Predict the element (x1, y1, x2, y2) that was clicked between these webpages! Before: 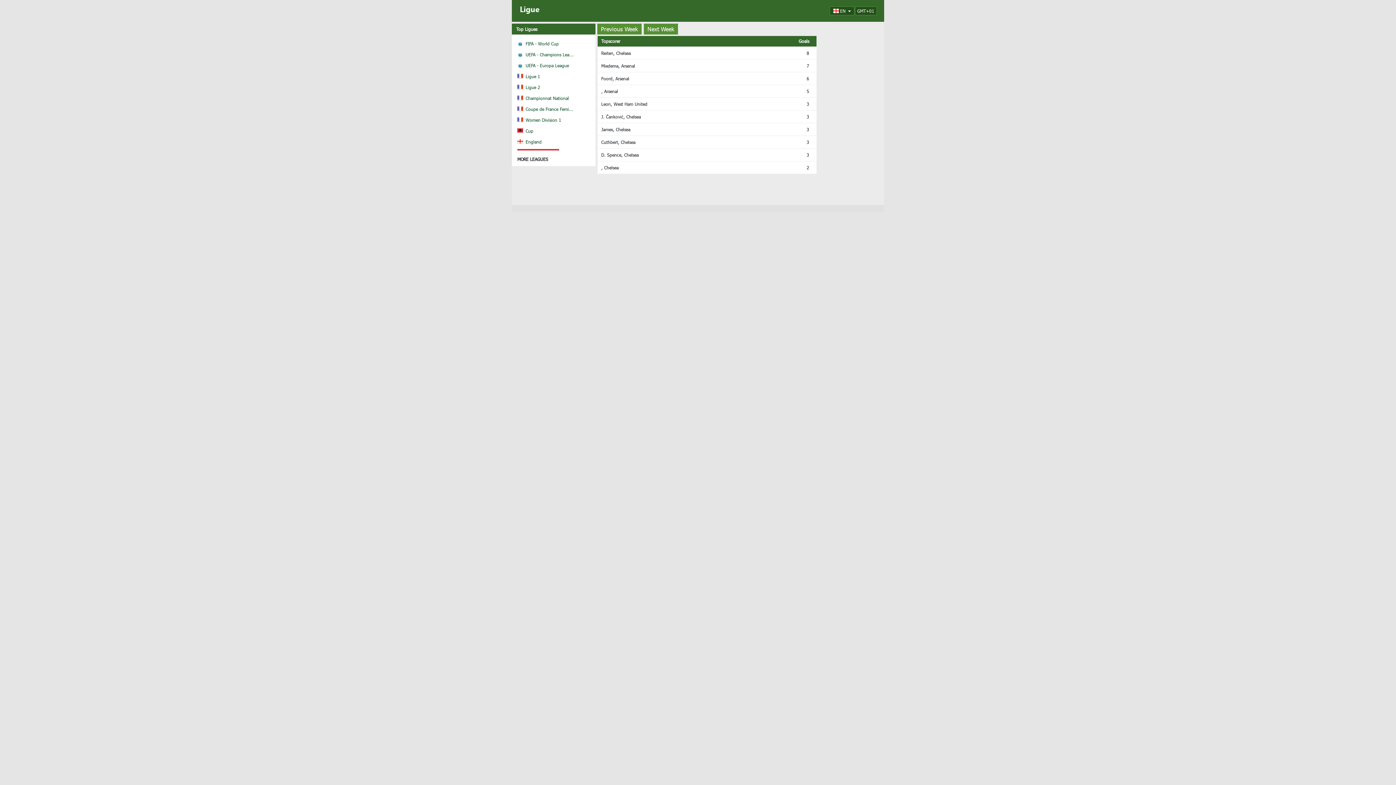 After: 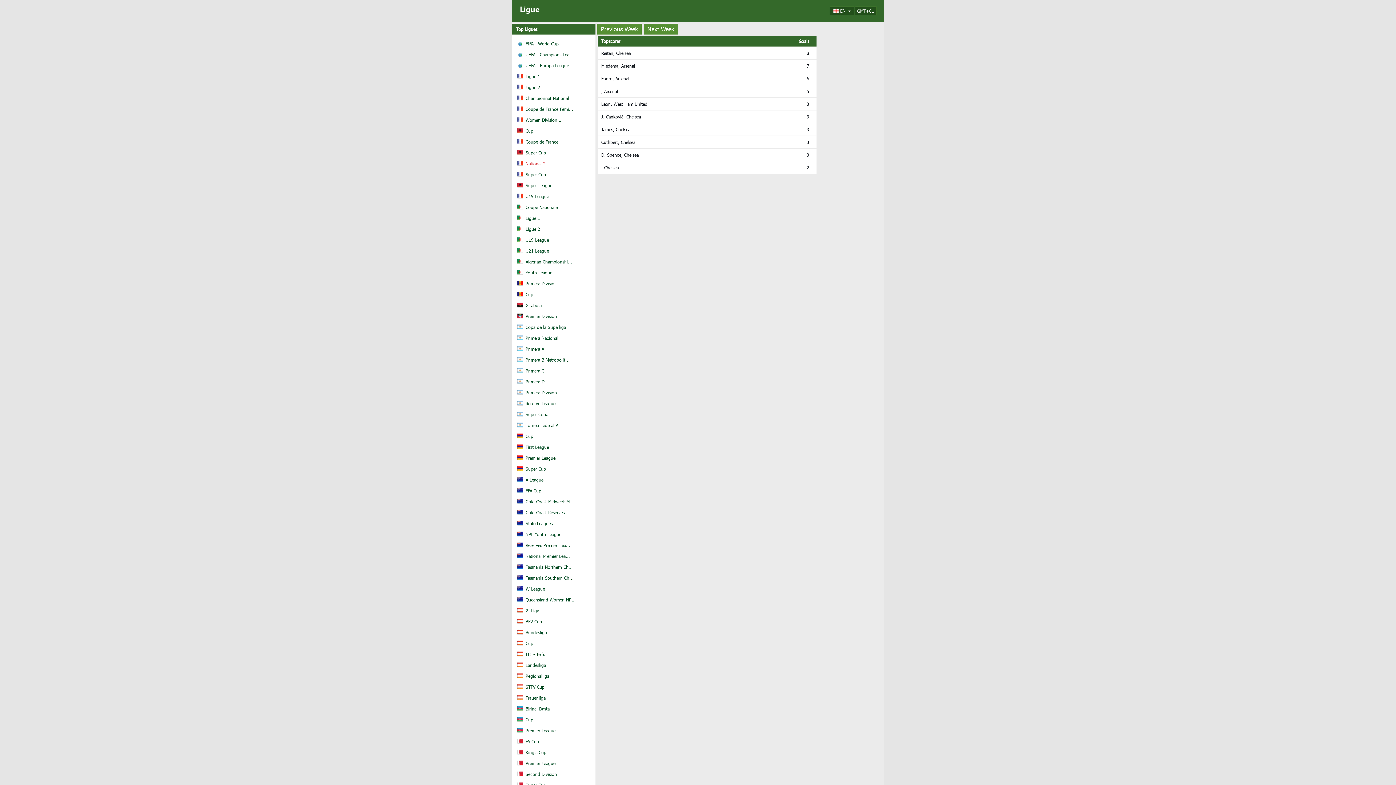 Action: label: MORE LEAGUES bbox: (517, 156, 548, 161)